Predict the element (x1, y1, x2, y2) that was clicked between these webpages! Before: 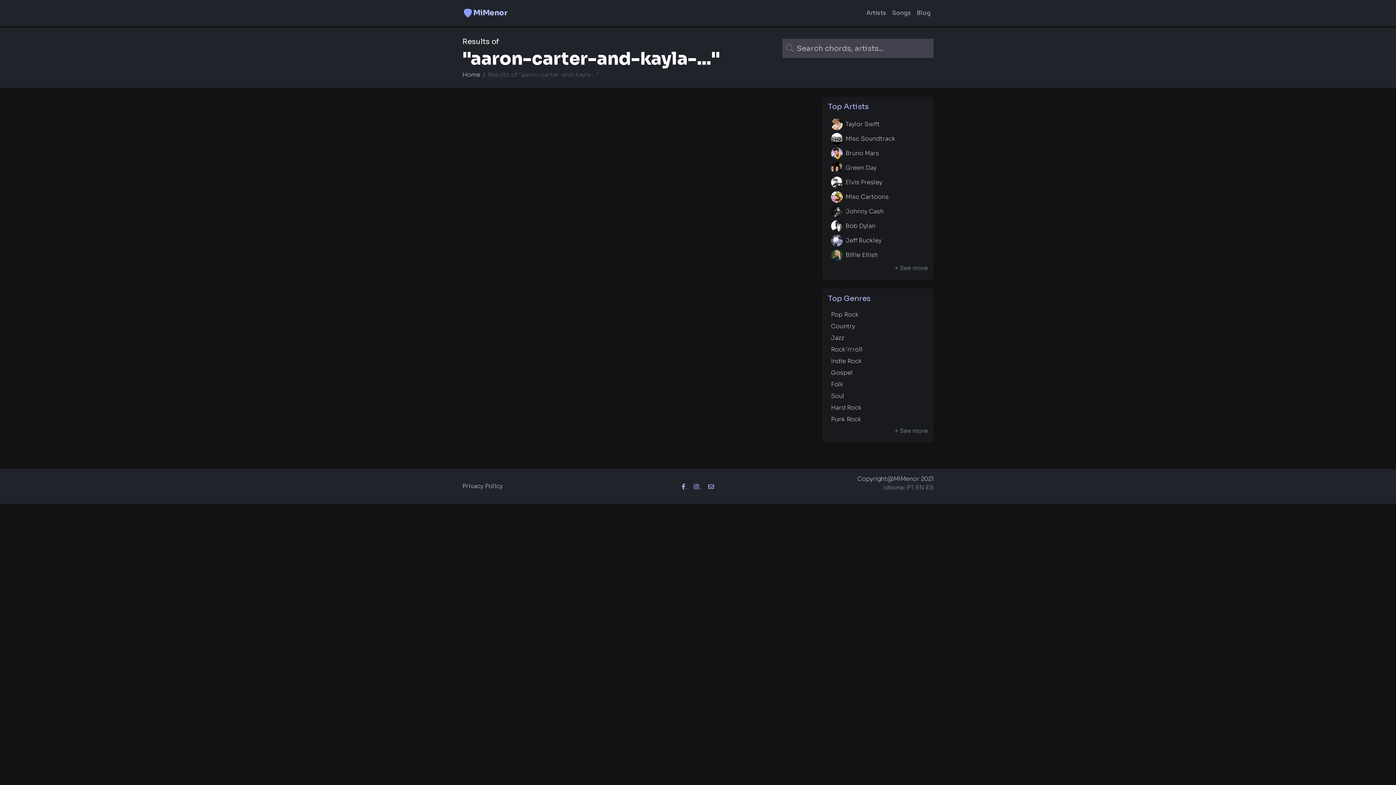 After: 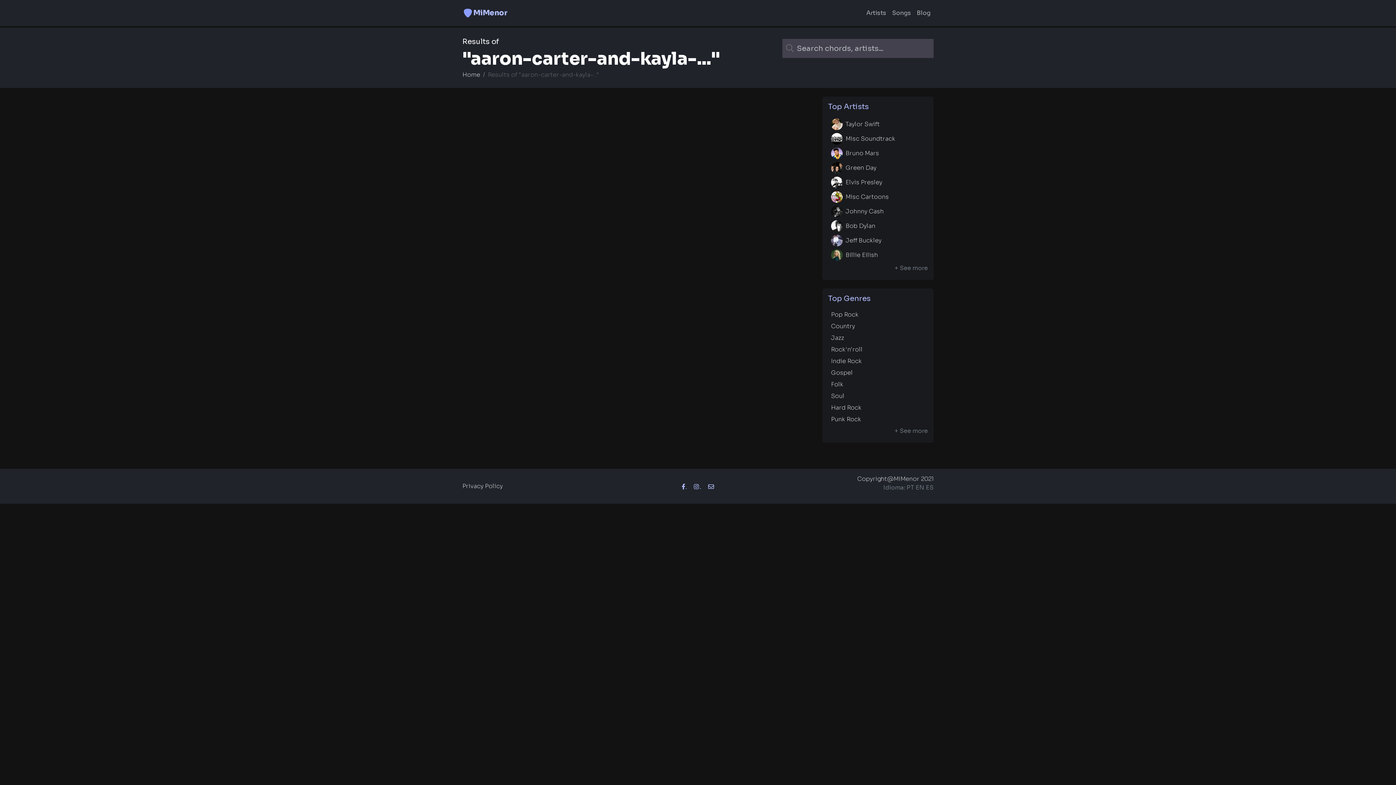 Action: bbox: (690, 482, 704, 490) label:  